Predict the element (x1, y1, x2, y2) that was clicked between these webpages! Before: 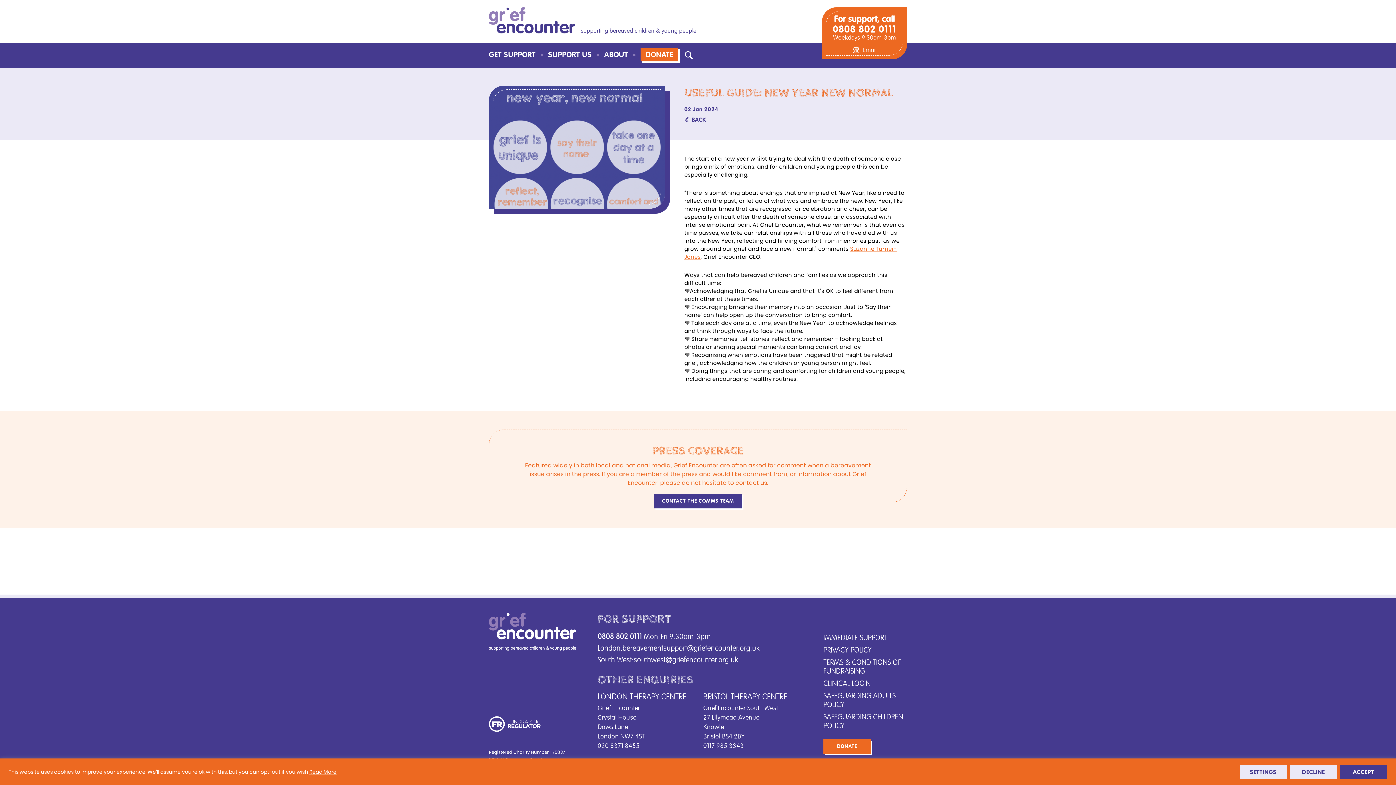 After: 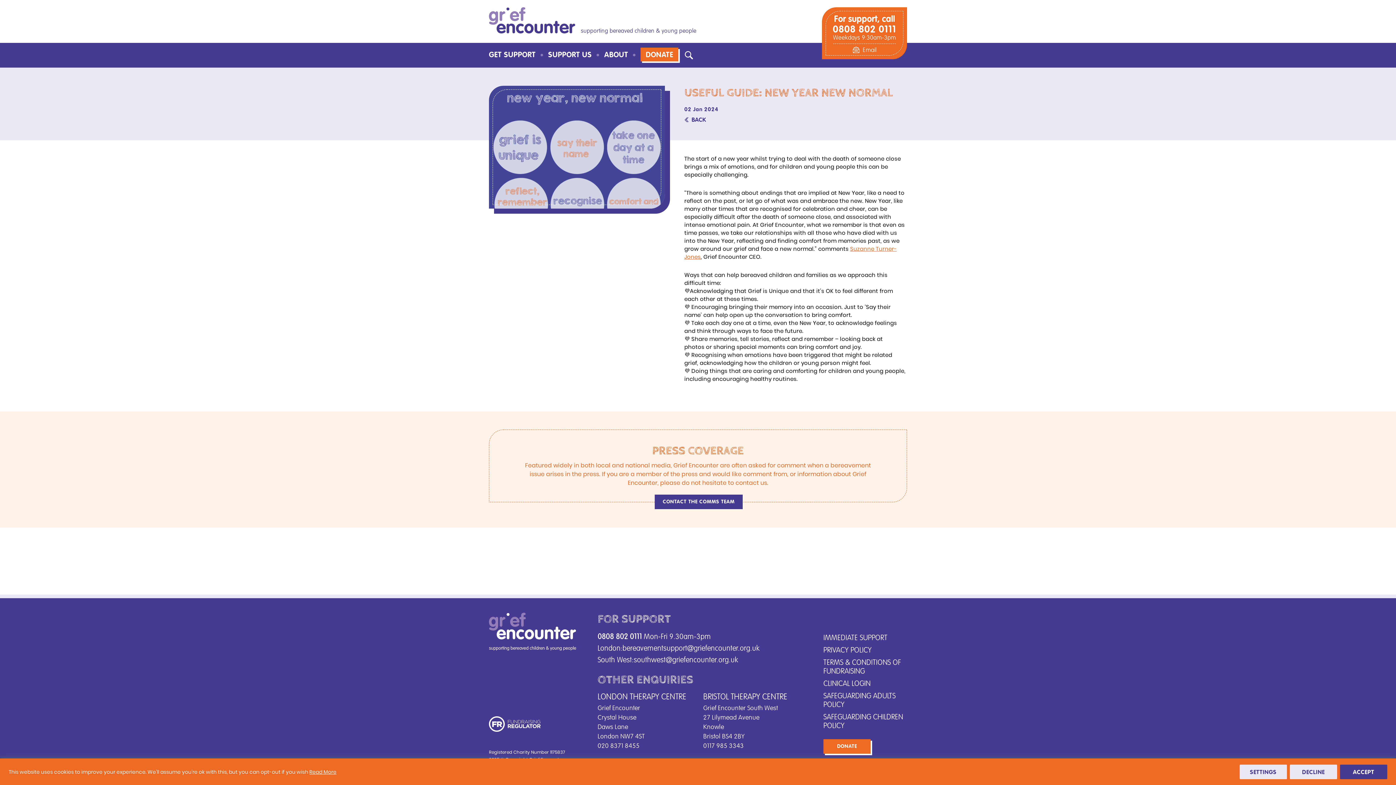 Action: label: CONTACT THE COMMS TEAM bbox: (654, 494, 742, 508)